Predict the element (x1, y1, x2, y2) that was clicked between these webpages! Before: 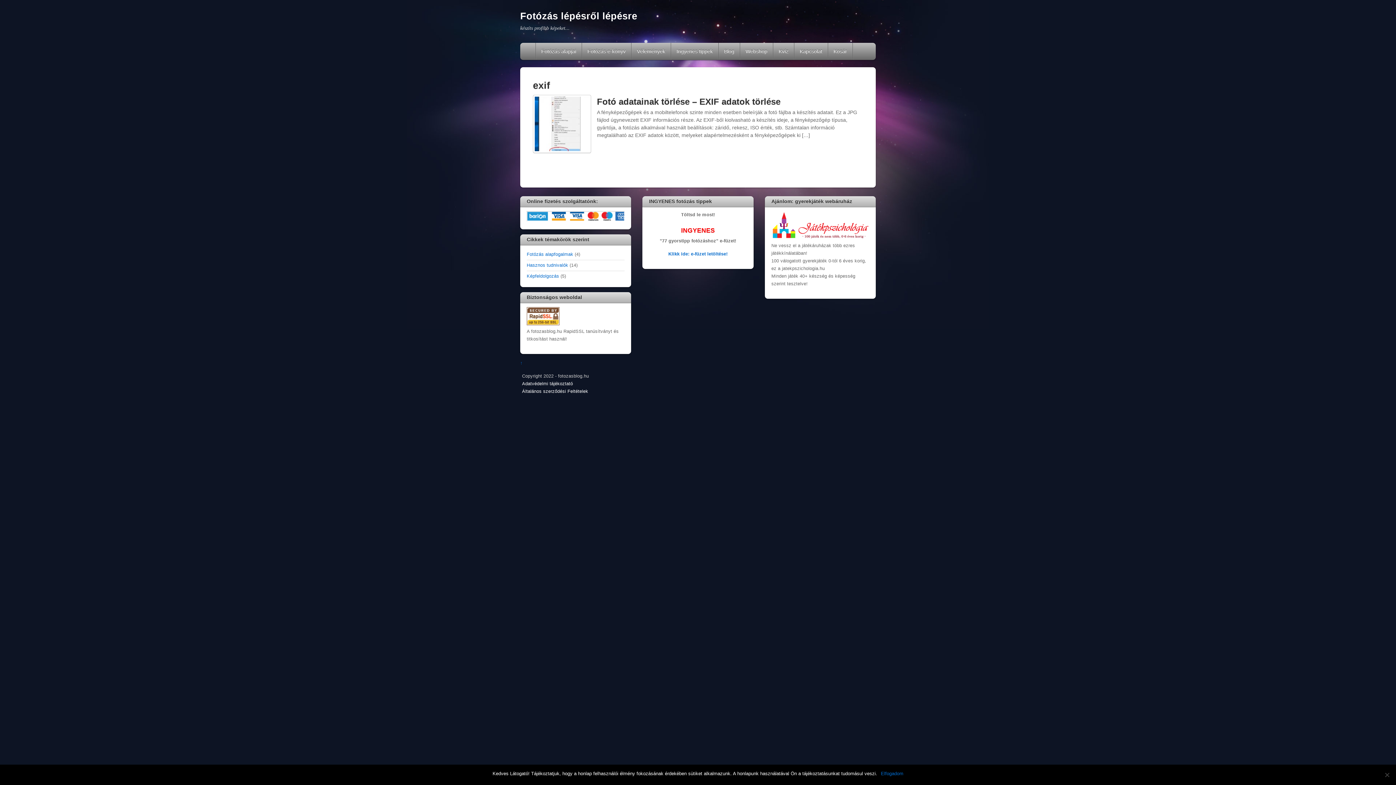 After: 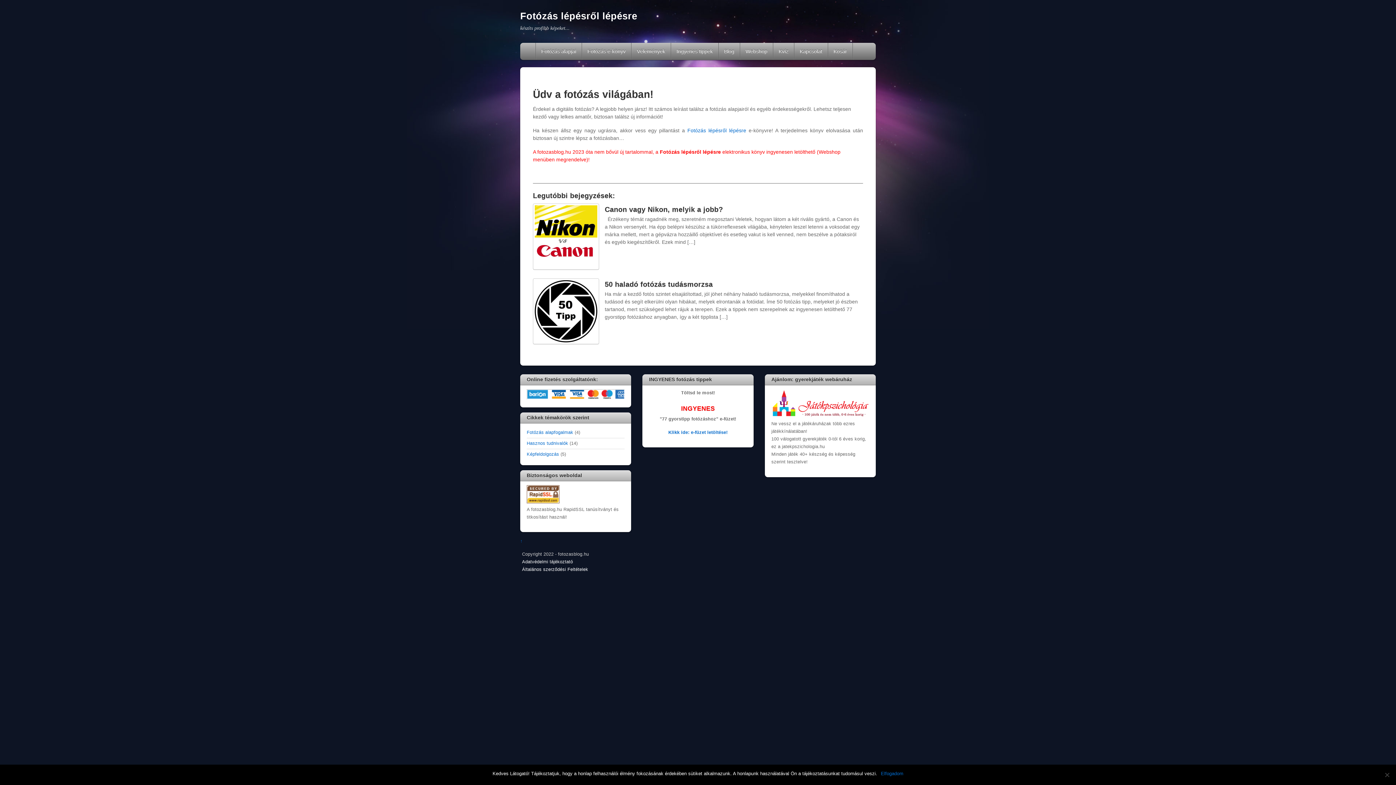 Action: bbox: (520, 42, 537, 60) label: Home